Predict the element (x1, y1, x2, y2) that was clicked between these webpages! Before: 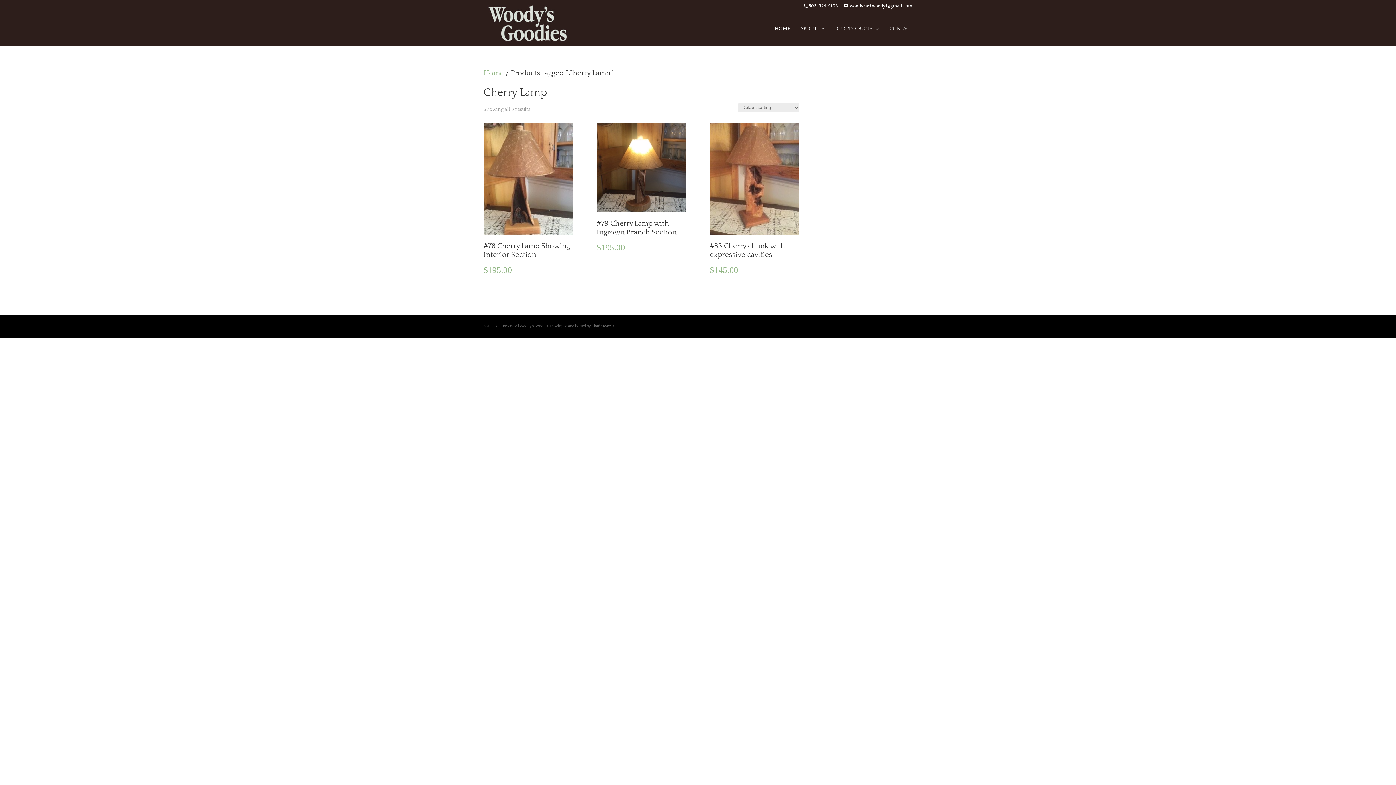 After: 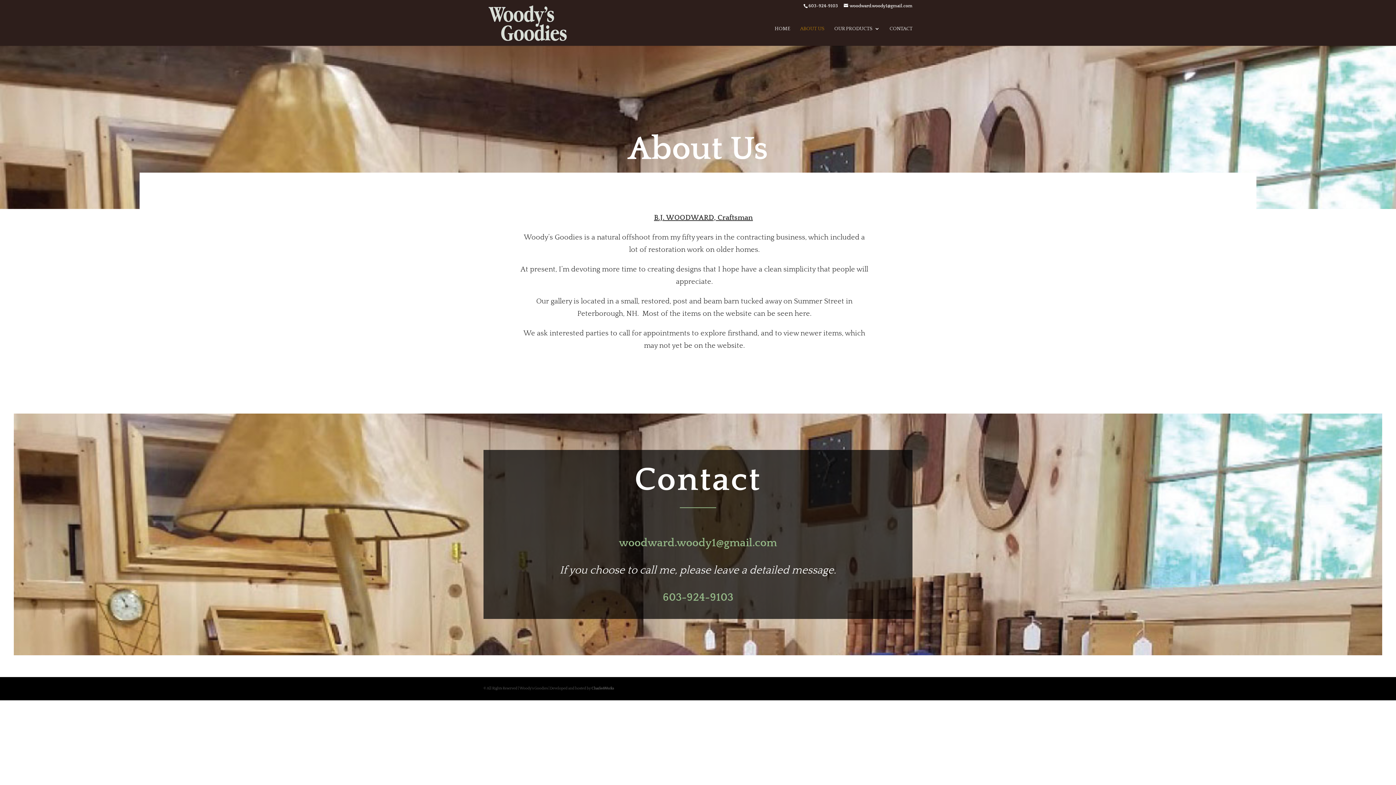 Action: label: ABOUT US bbox: (800, 26, 824, 45)